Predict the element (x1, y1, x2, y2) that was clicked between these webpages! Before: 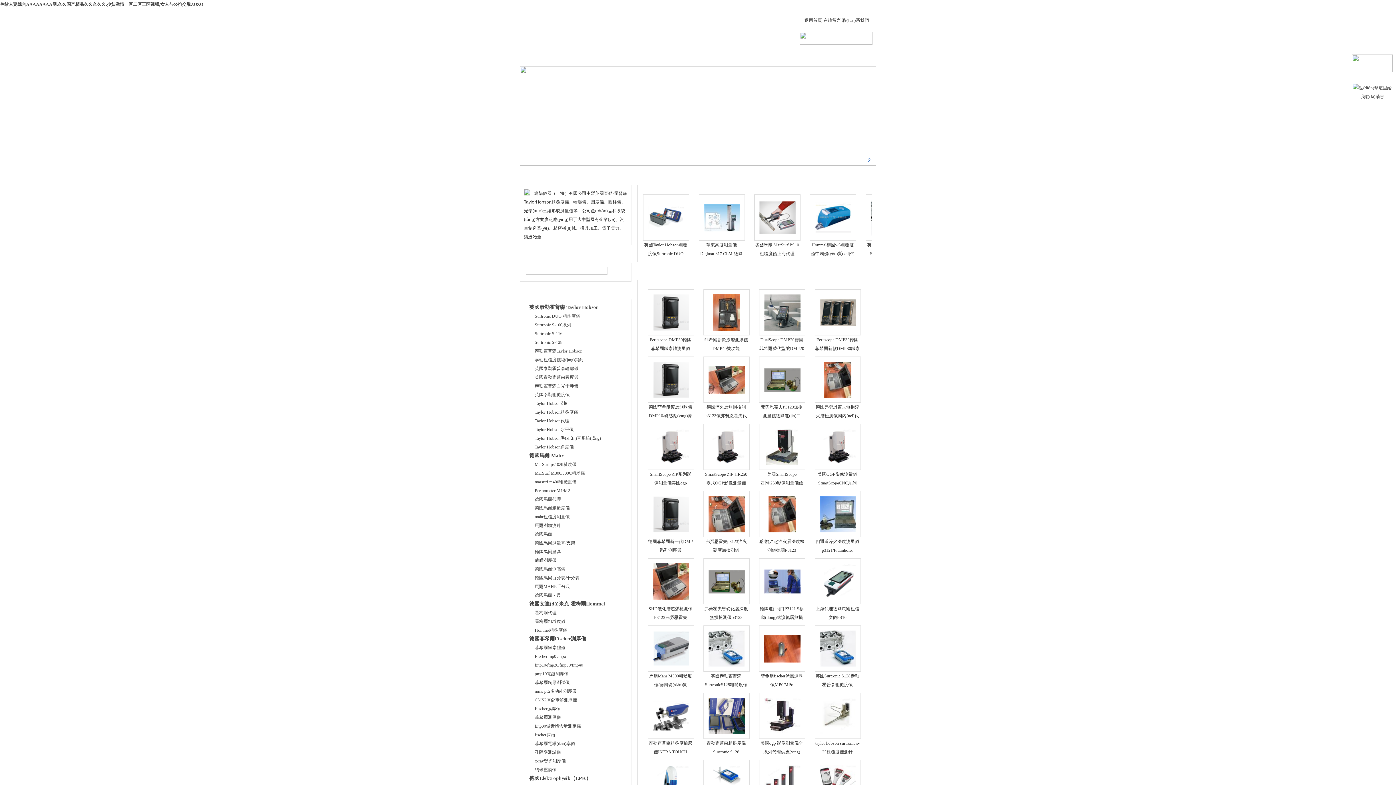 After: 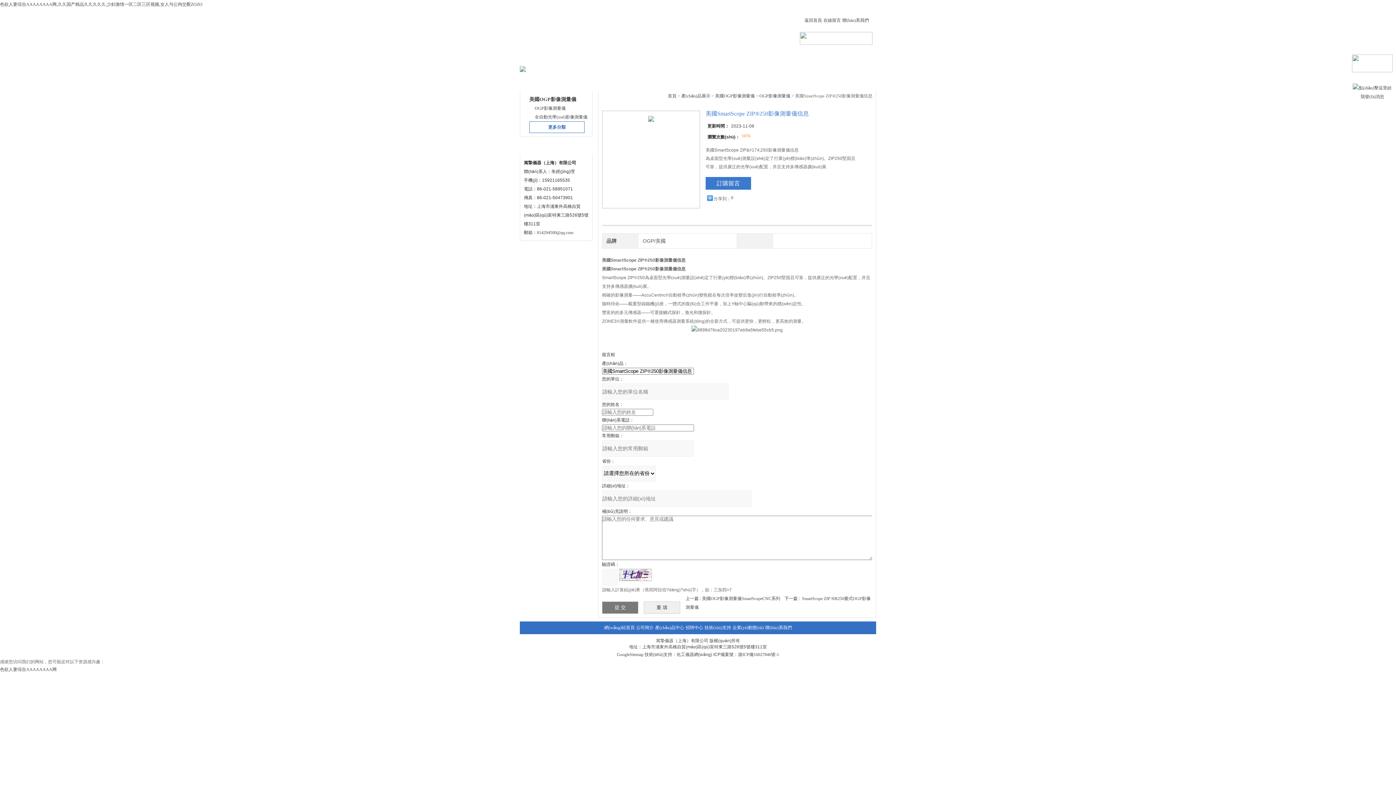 Action: bbox: (766, 444, 798, 449)